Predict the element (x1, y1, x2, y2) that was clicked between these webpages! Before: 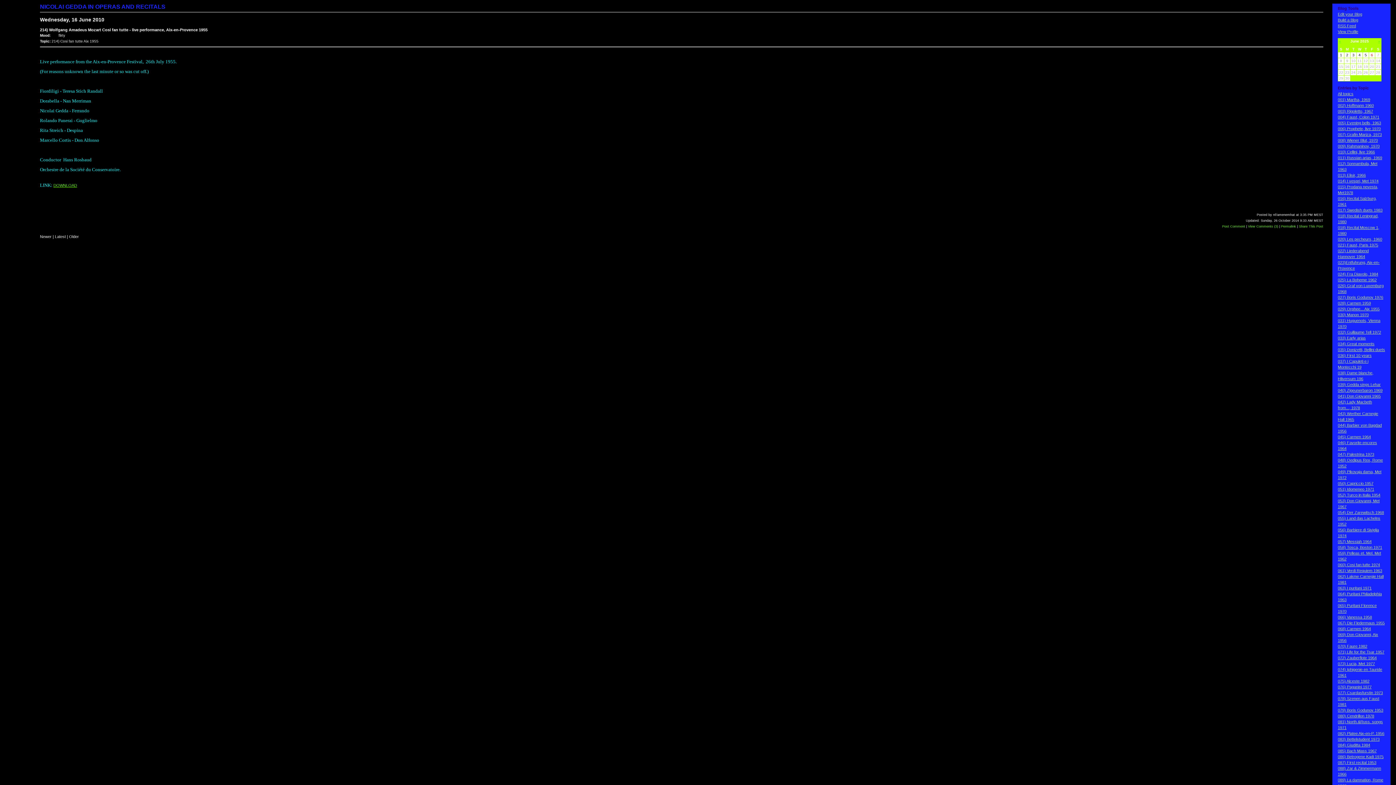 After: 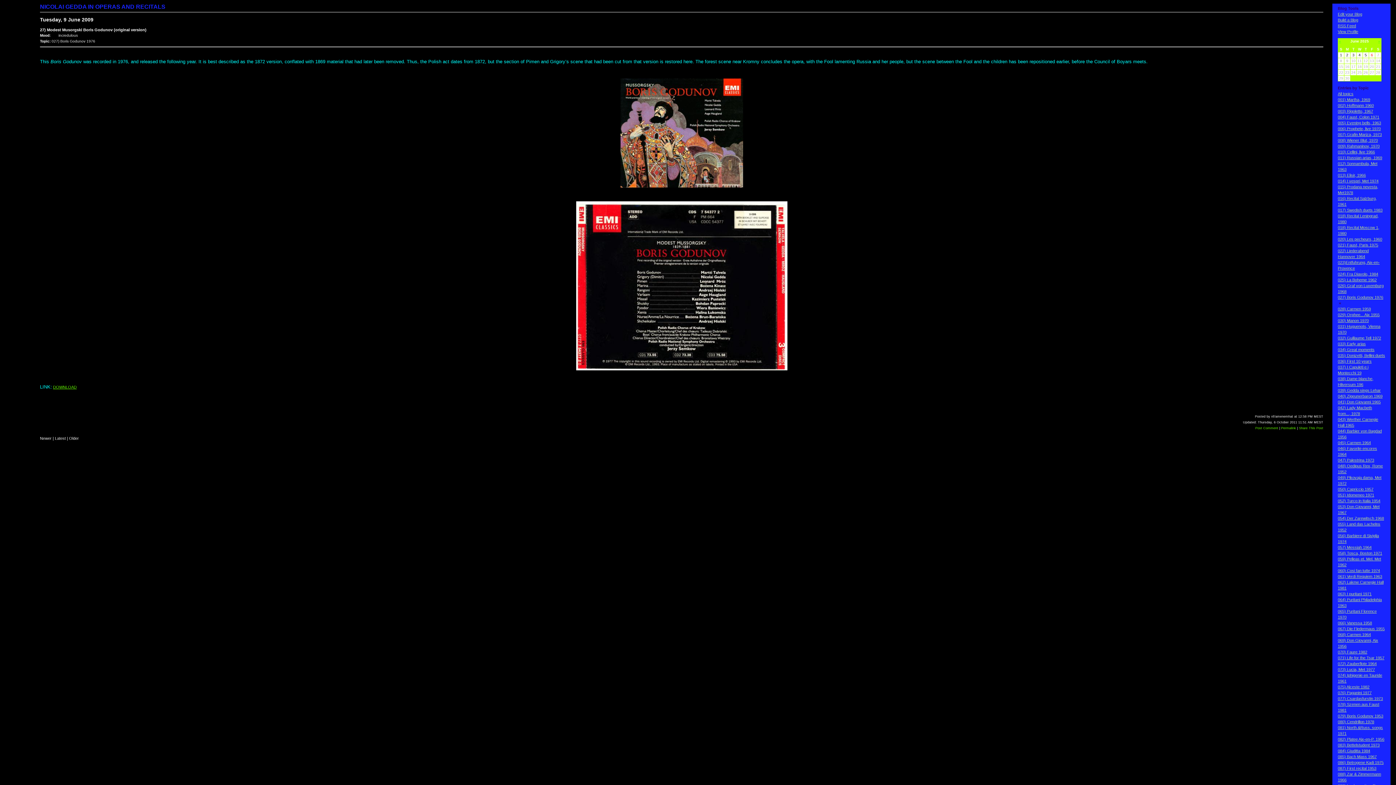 Action: label: 027) Boris Godunov 1976 bbox: (1338, 295, 1383, 299)